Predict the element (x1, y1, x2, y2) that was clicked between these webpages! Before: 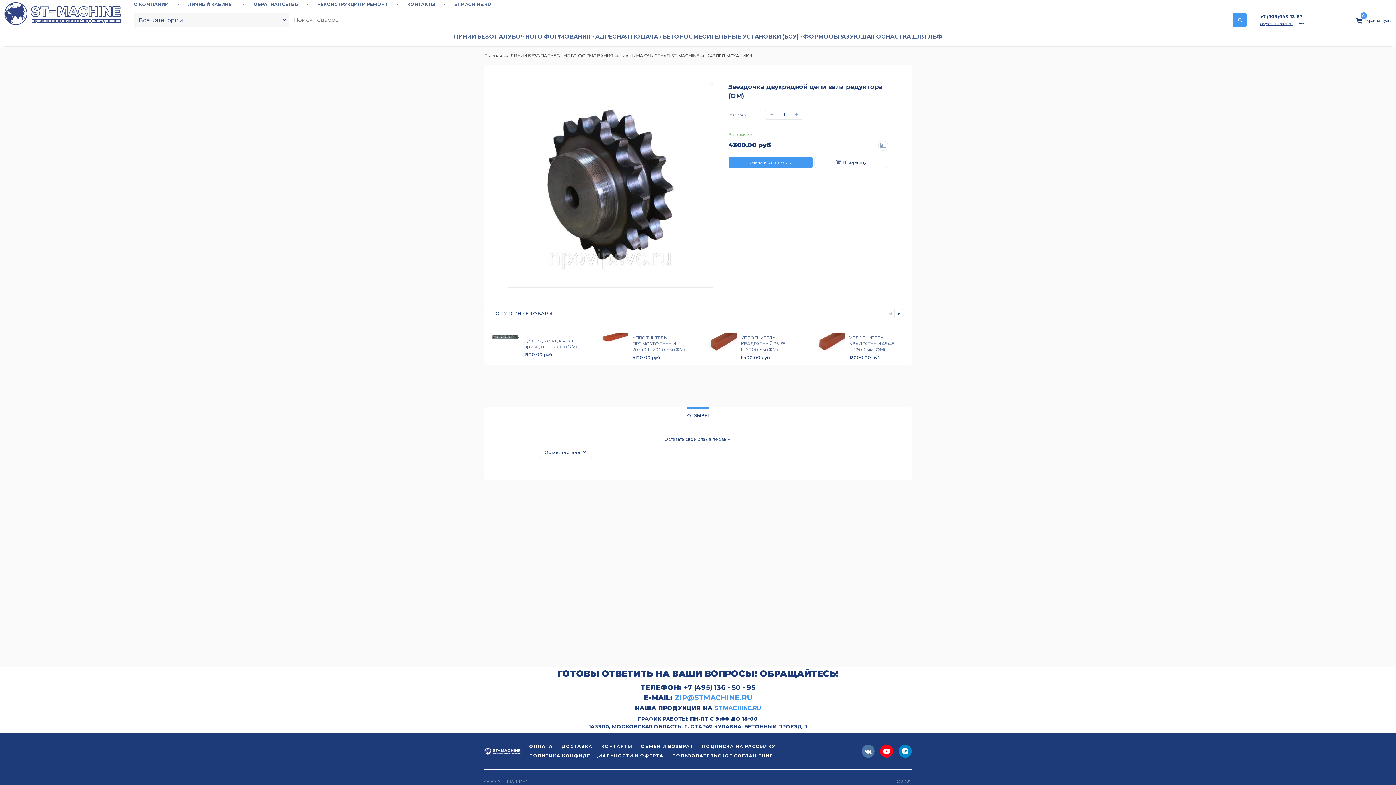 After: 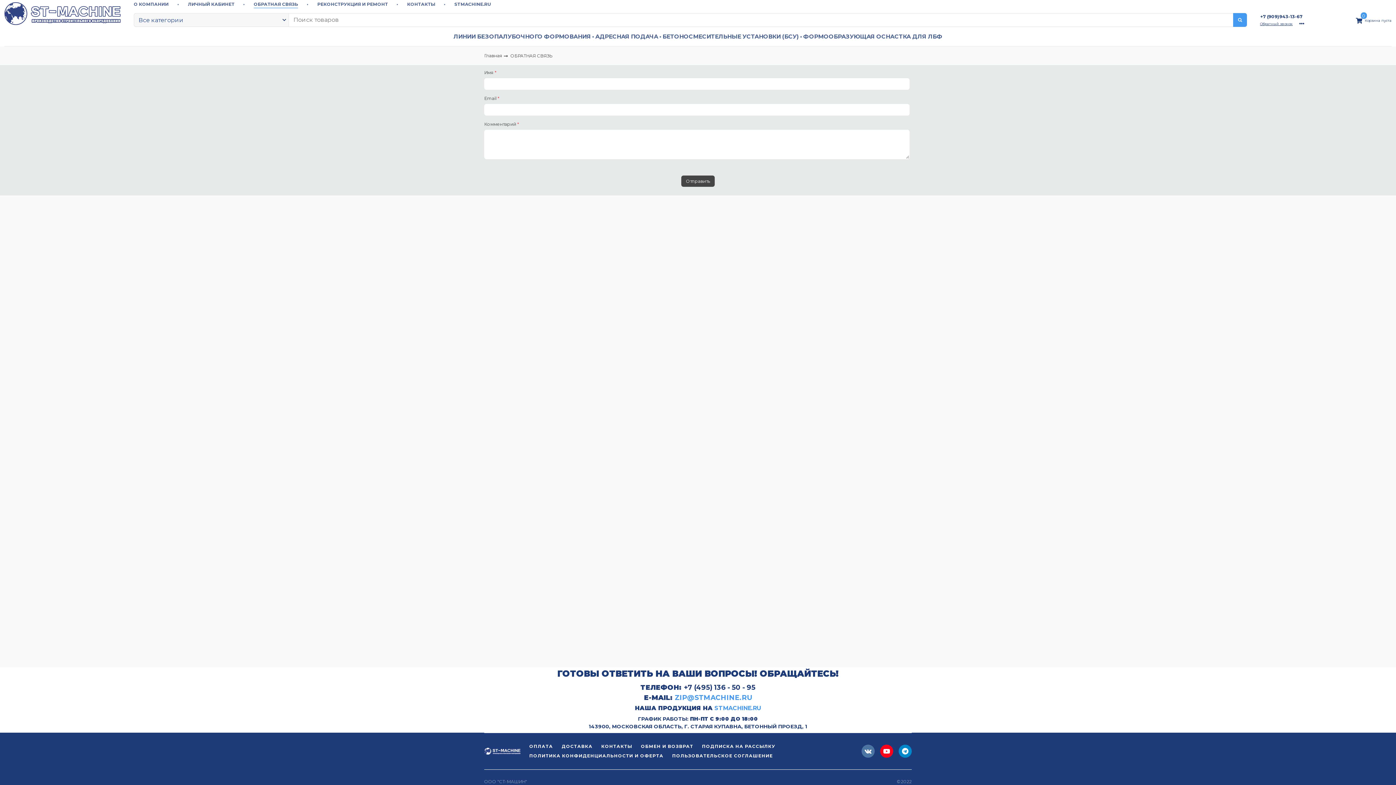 Action: label: ОБРАТНАЯ СВЯЗЬ bbox: (253, 1, 298, 7)